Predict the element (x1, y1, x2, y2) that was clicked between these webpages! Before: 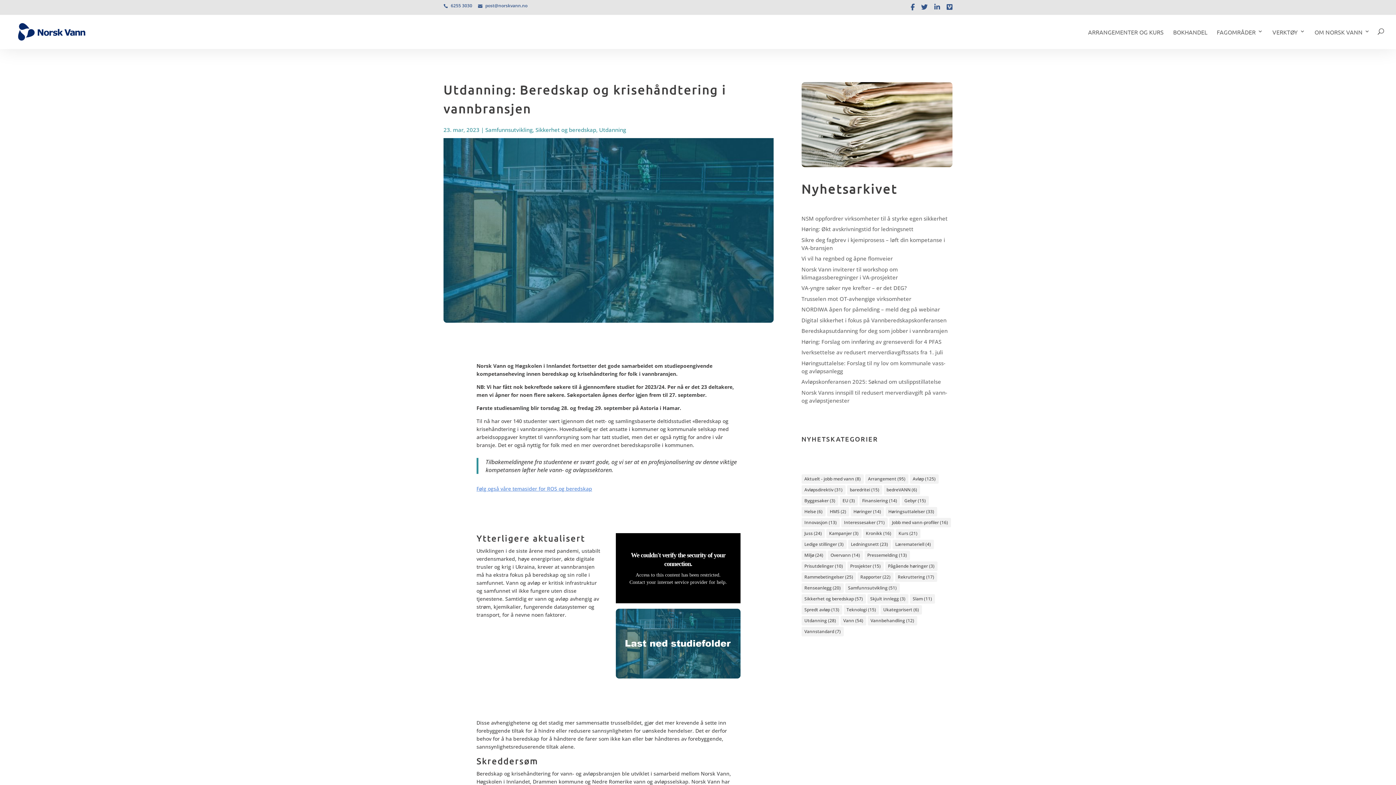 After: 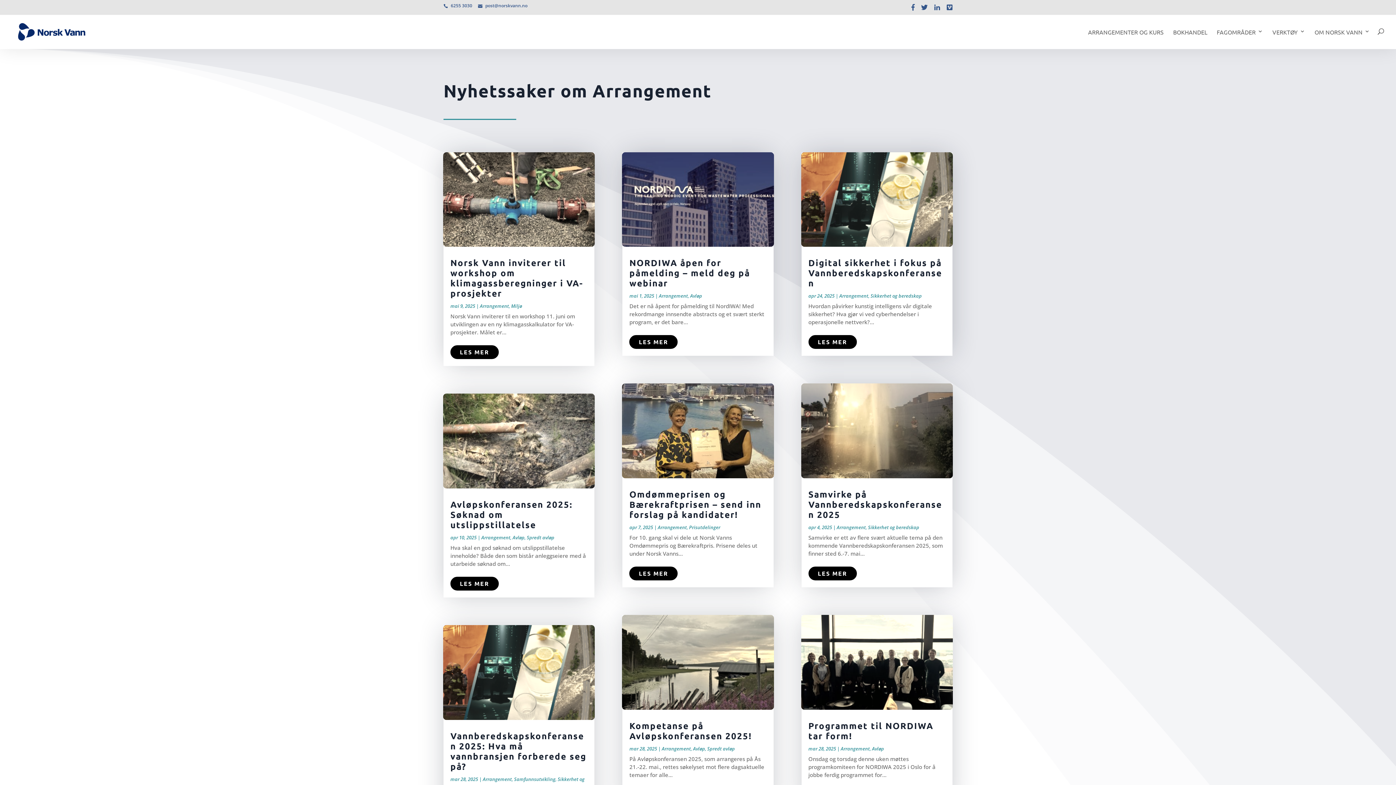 Action: label: Arrangement (95 elementer) bbox: (865, 474, 908, 484)